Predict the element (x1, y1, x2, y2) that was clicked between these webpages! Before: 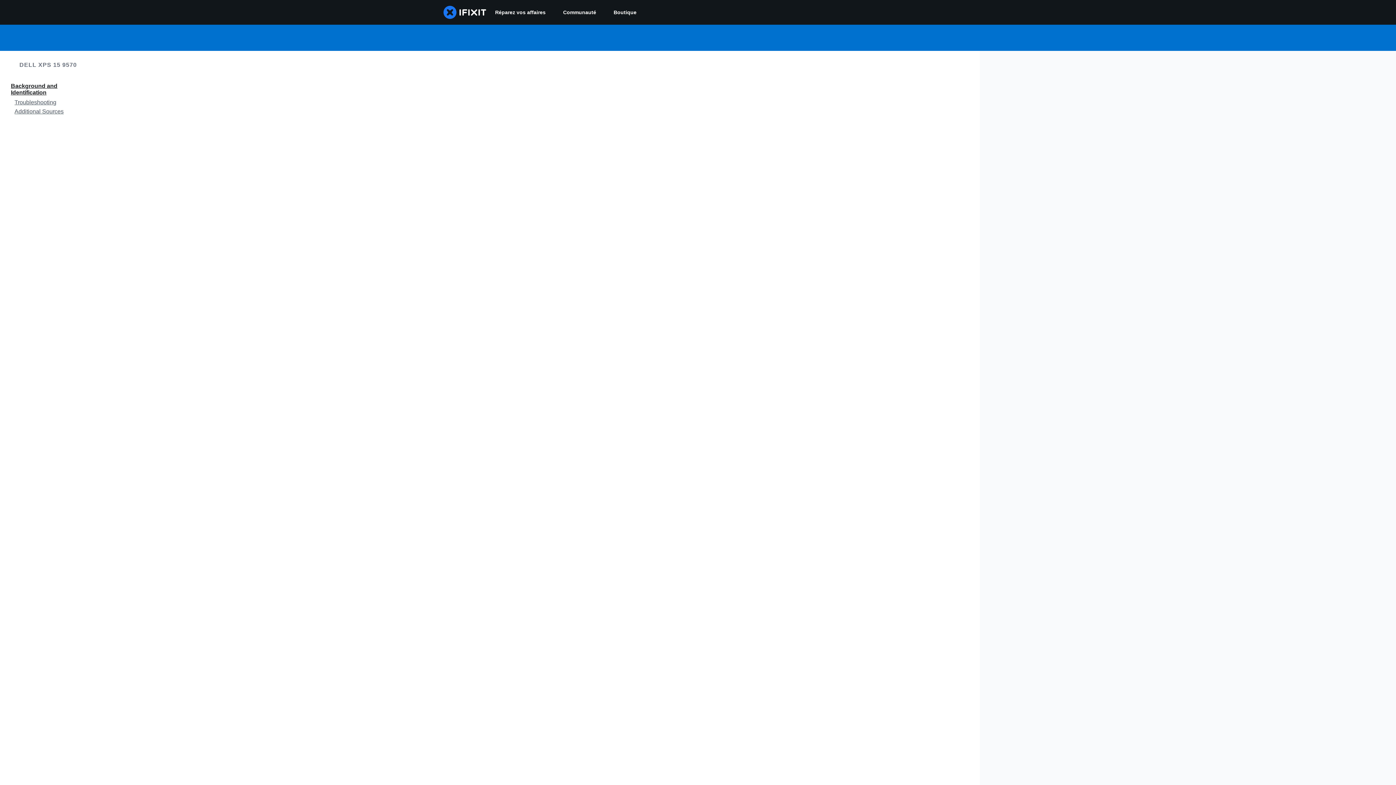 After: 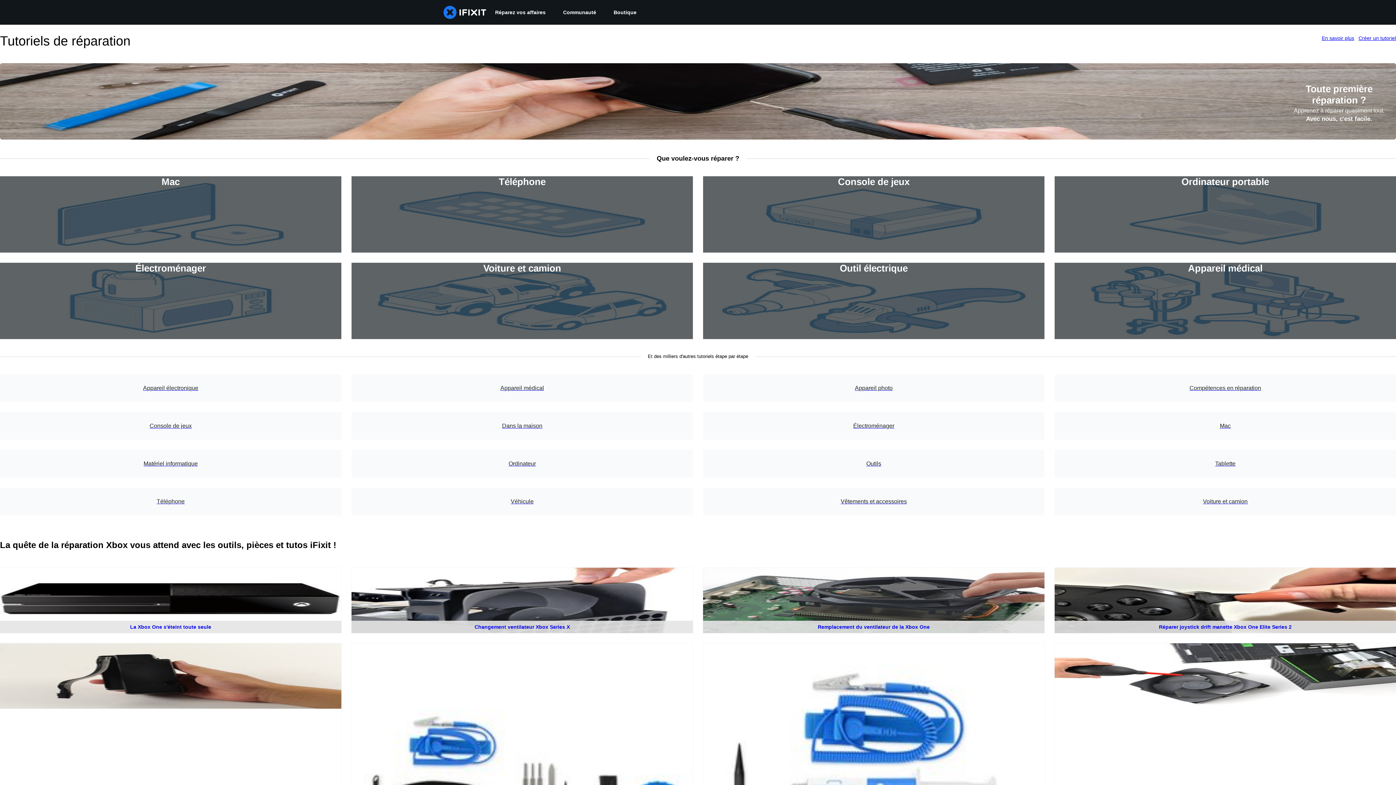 Action: label: Réparez vos affaires bbox: (486, 0, 554, 24)